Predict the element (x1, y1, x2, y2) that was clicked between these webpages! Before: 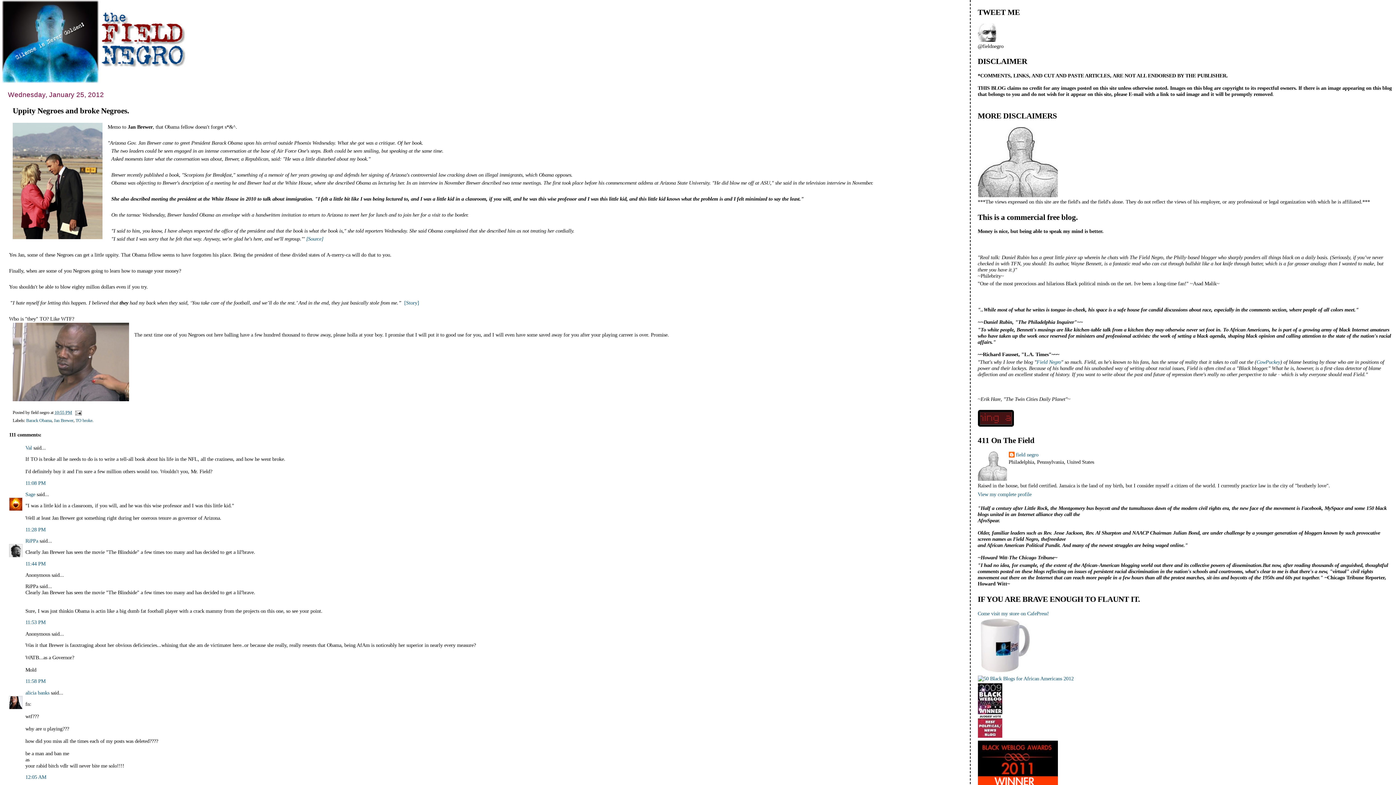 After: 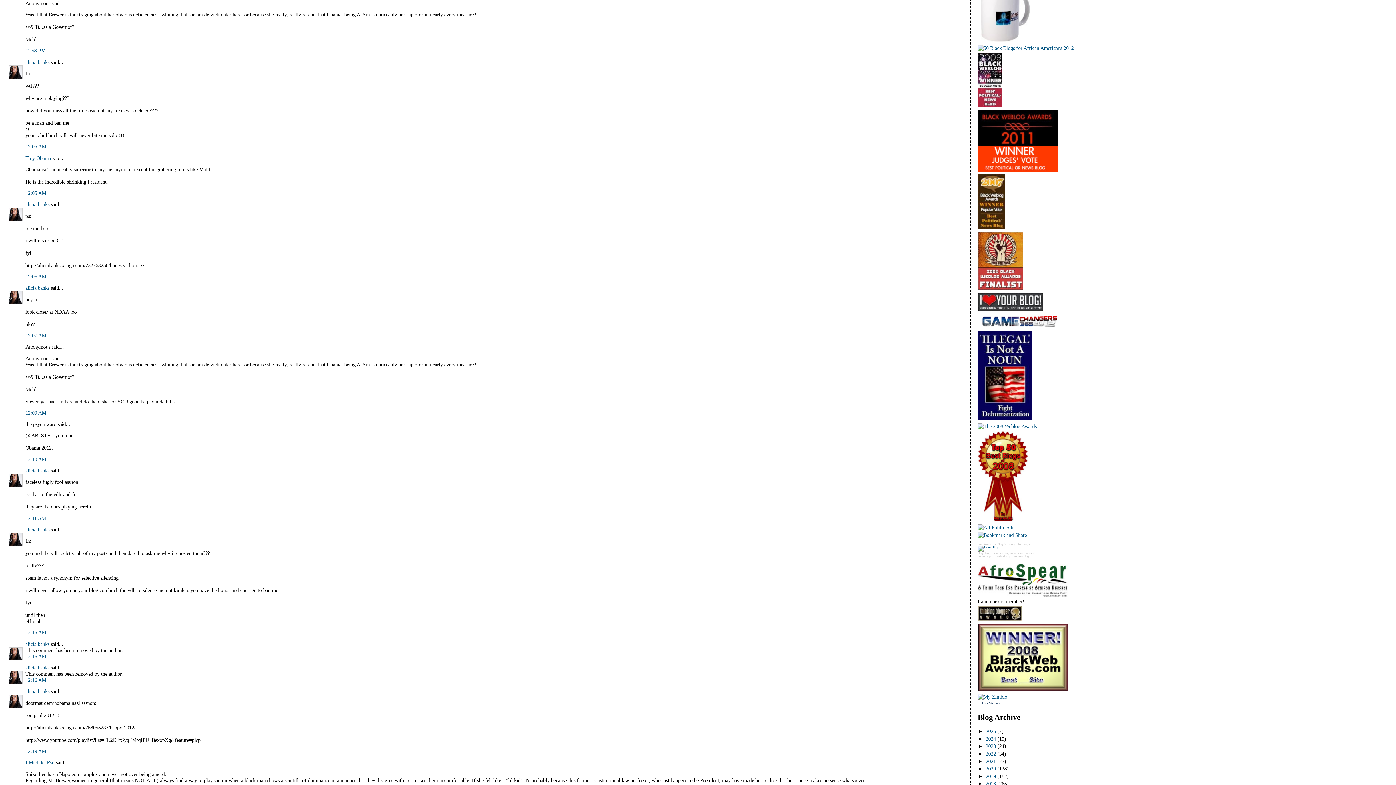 Action: label: 11:58 PM bbox: (25, 678, 45, 684)